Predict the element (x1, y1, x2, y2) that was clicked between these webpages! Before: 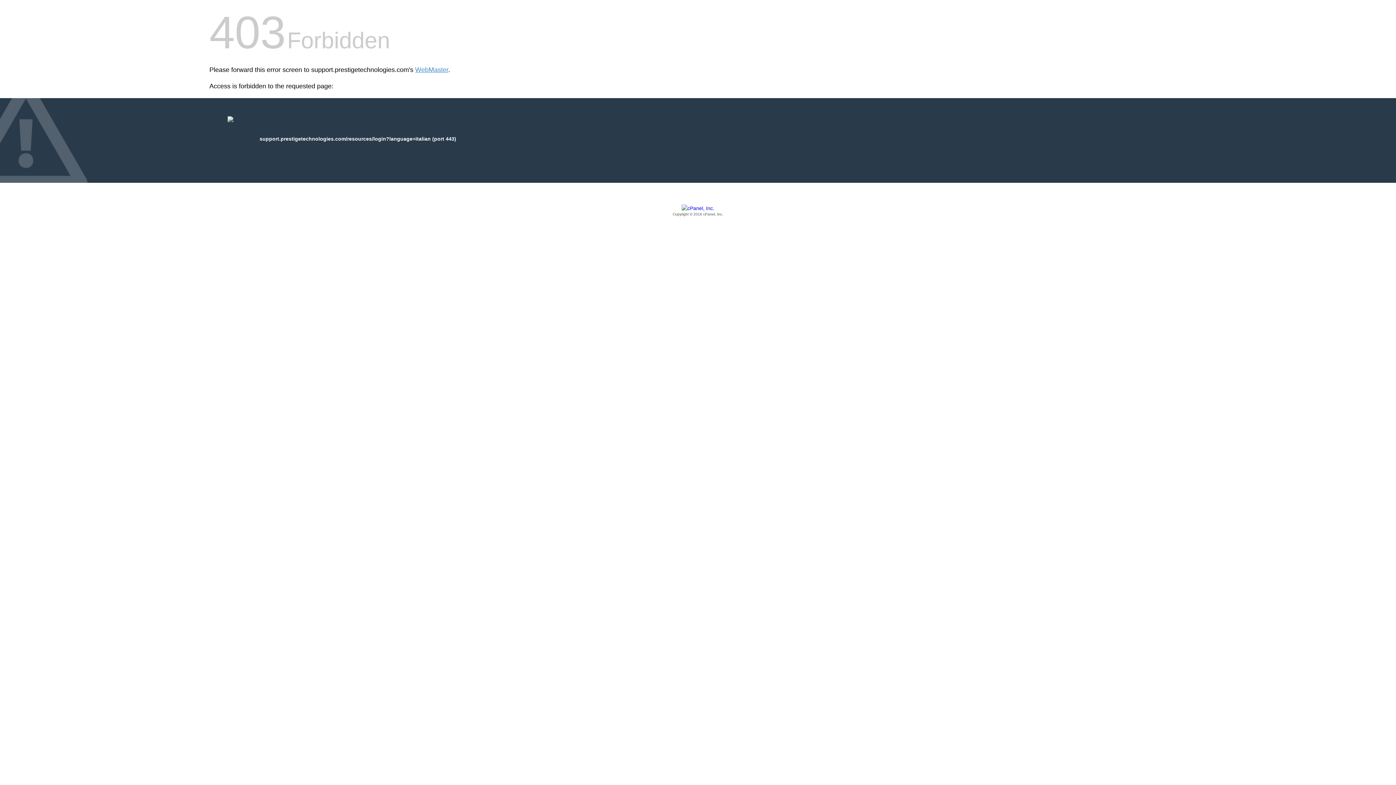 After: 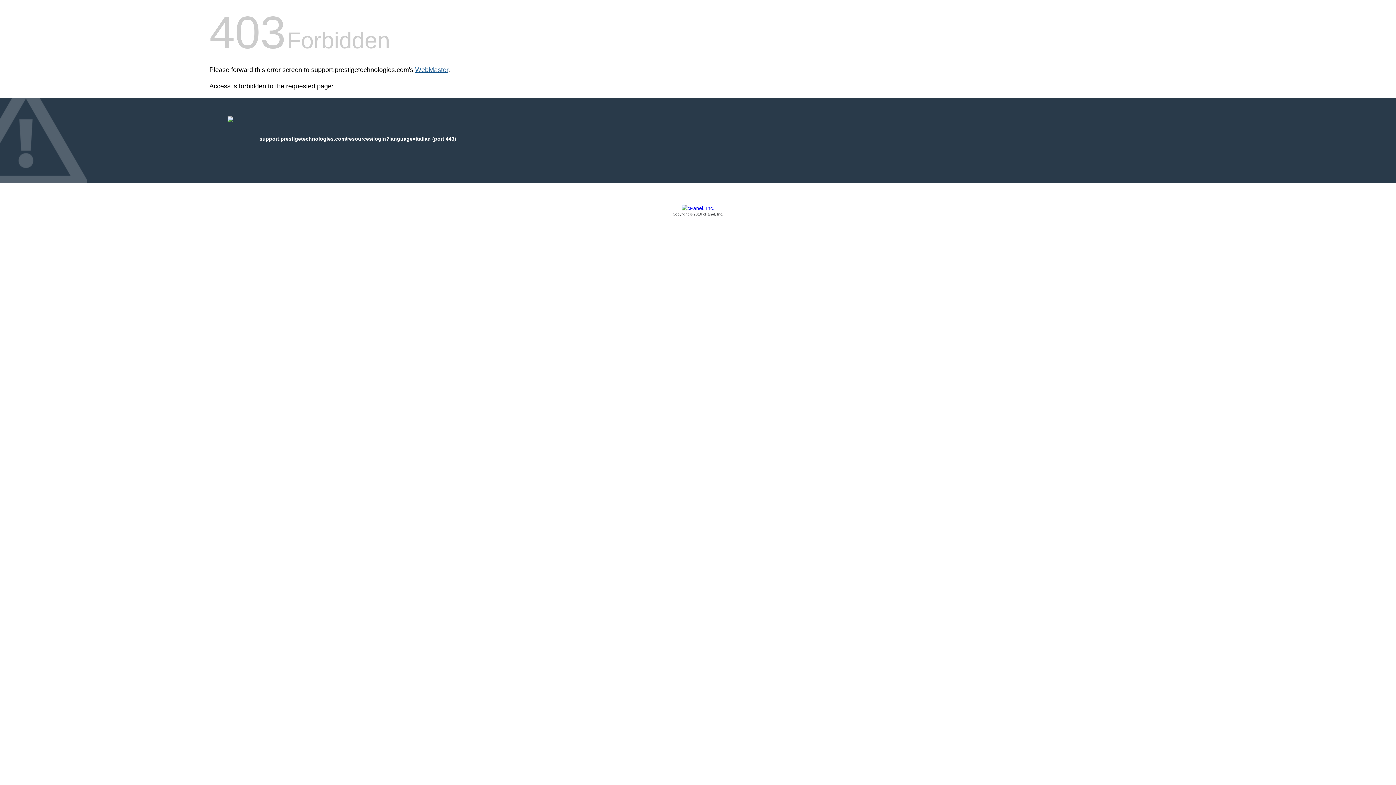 Action: label: WebMaster bbox: (415, 66, 448, 73)